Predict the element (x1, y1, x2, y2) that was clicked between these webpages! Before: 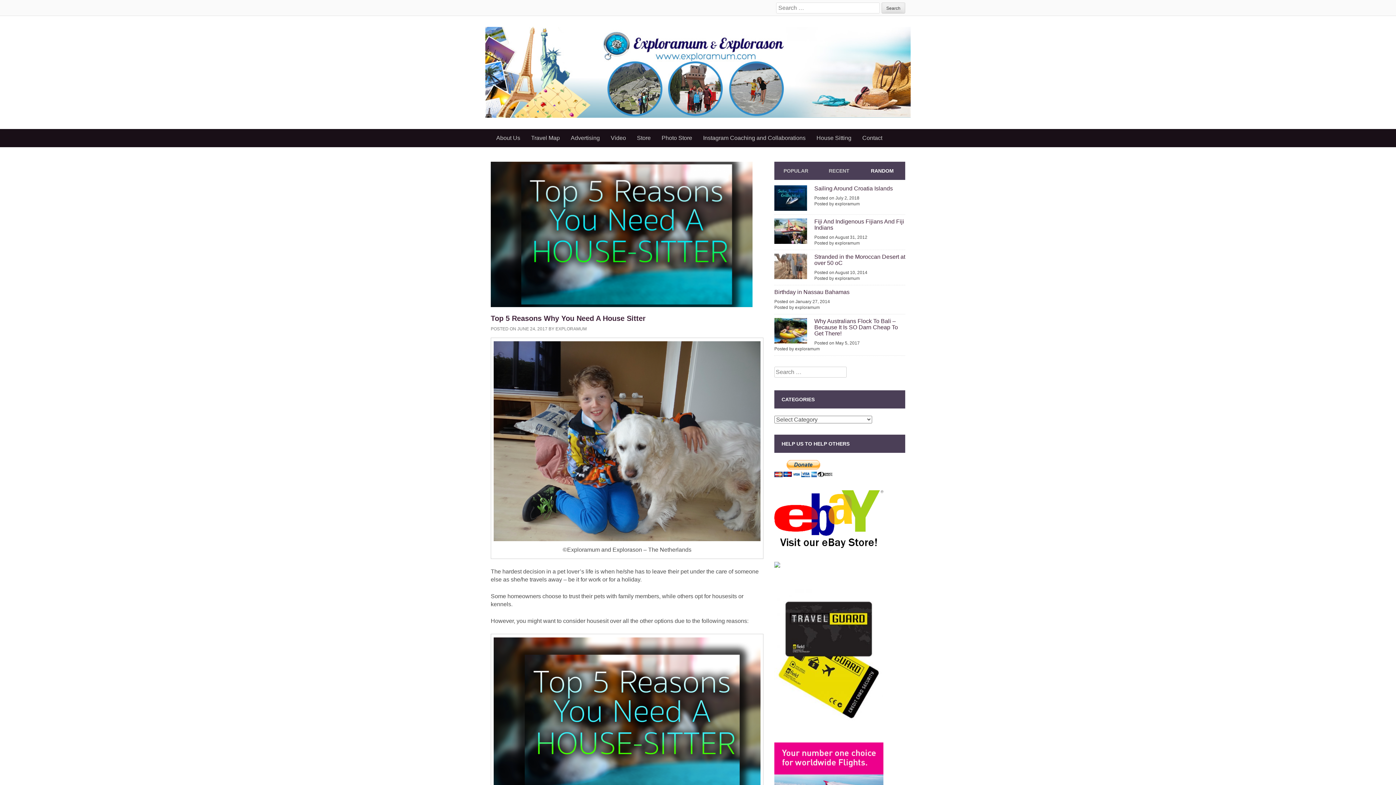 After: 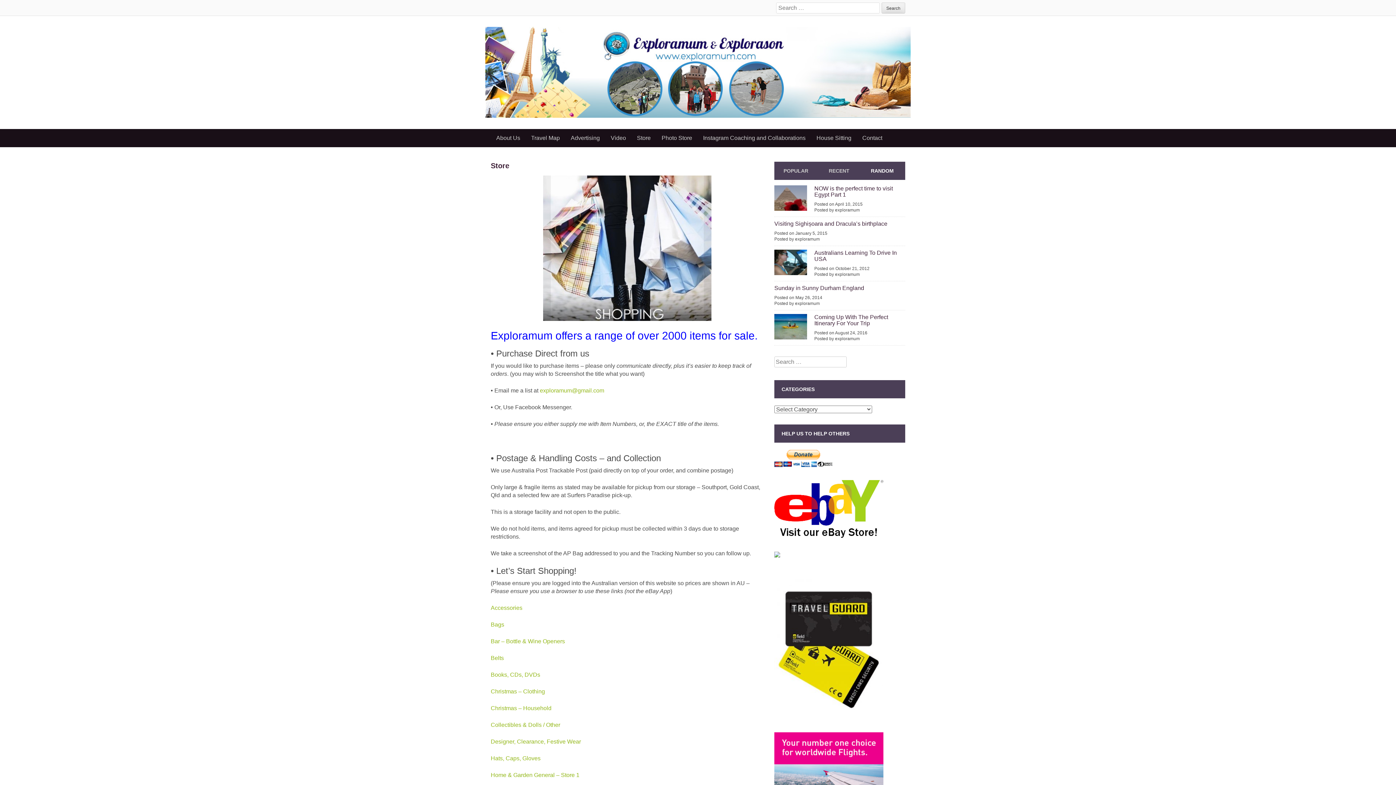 Action: bbox: (631, 129, 656, 147) label: Store